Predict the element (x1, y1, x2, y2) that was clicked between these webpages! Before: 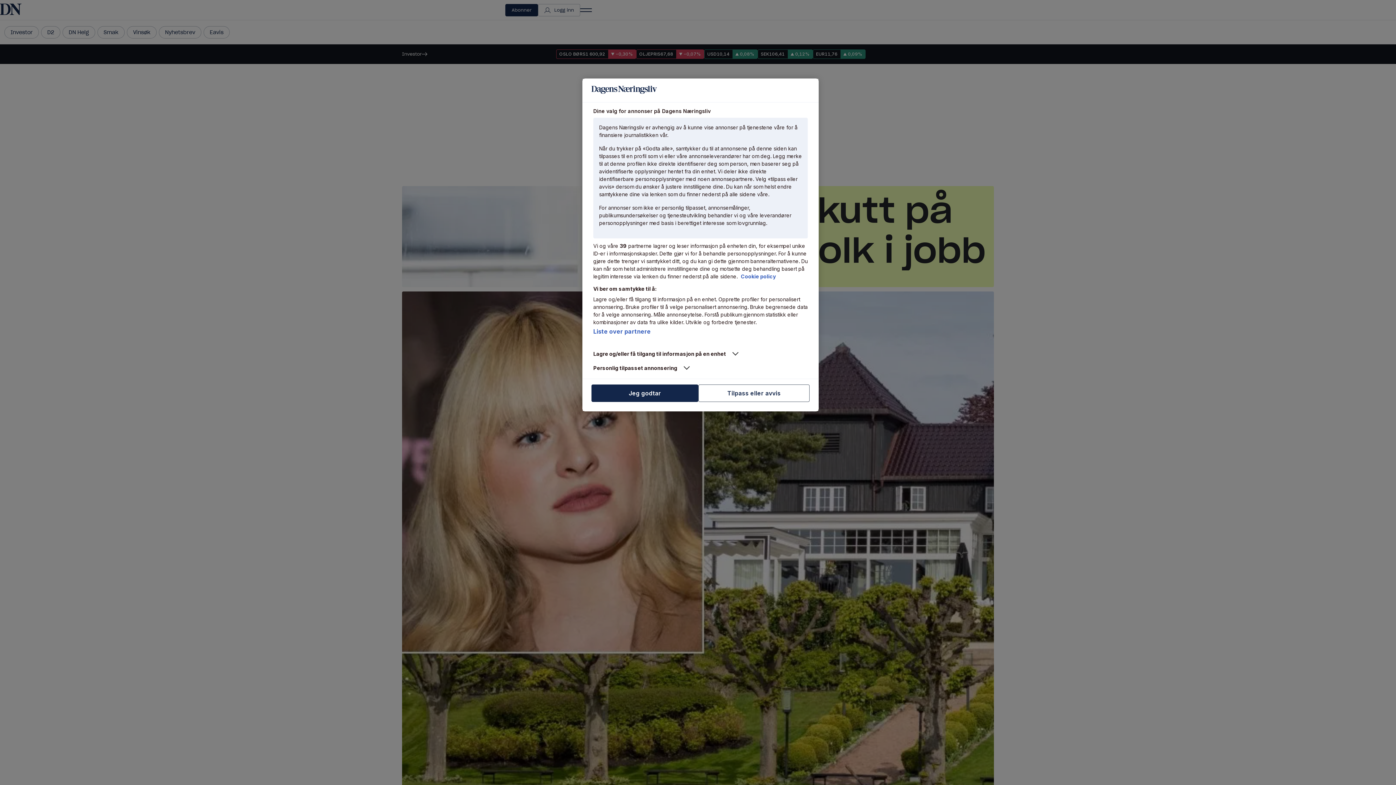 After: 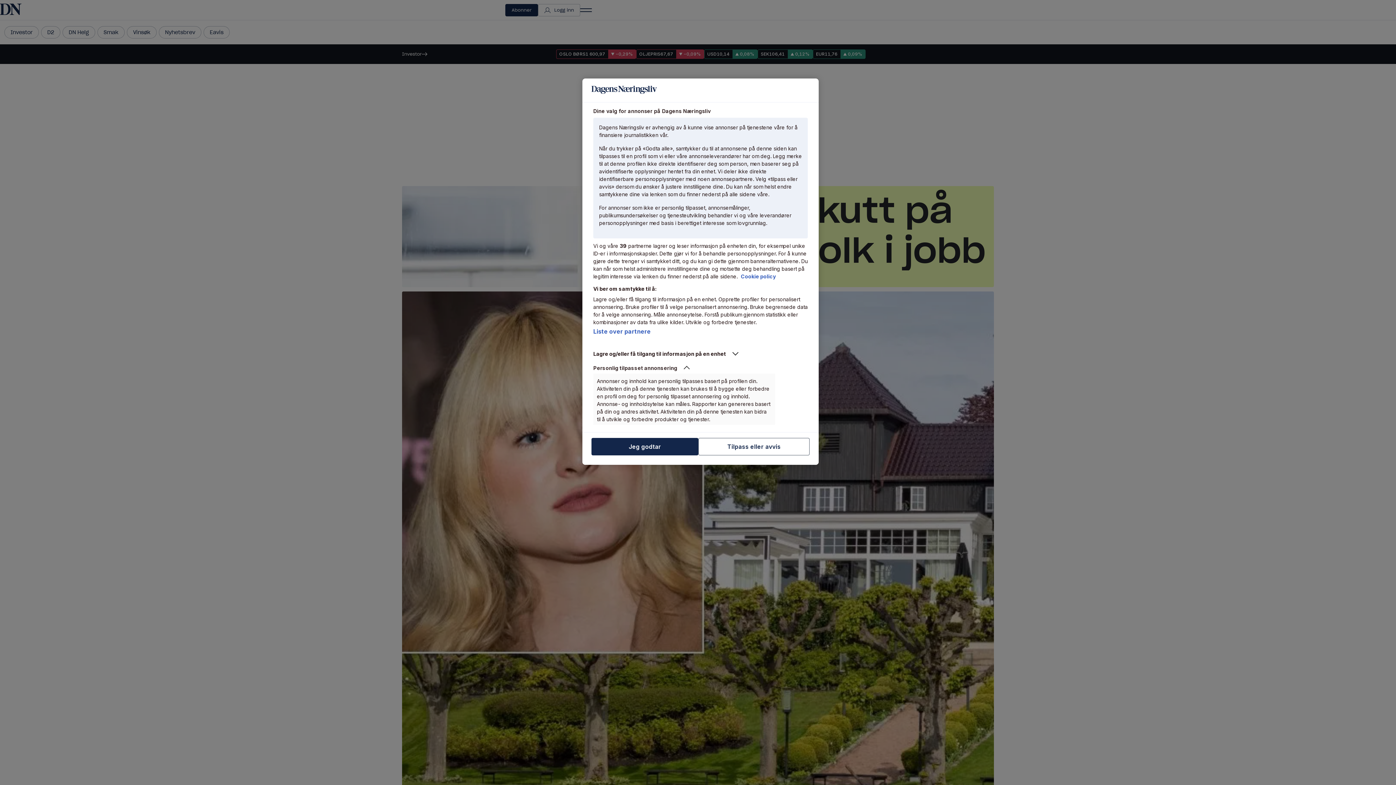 Action: bbox: (593, 364, 775, 371) label: Personlig tilpasset annonsering